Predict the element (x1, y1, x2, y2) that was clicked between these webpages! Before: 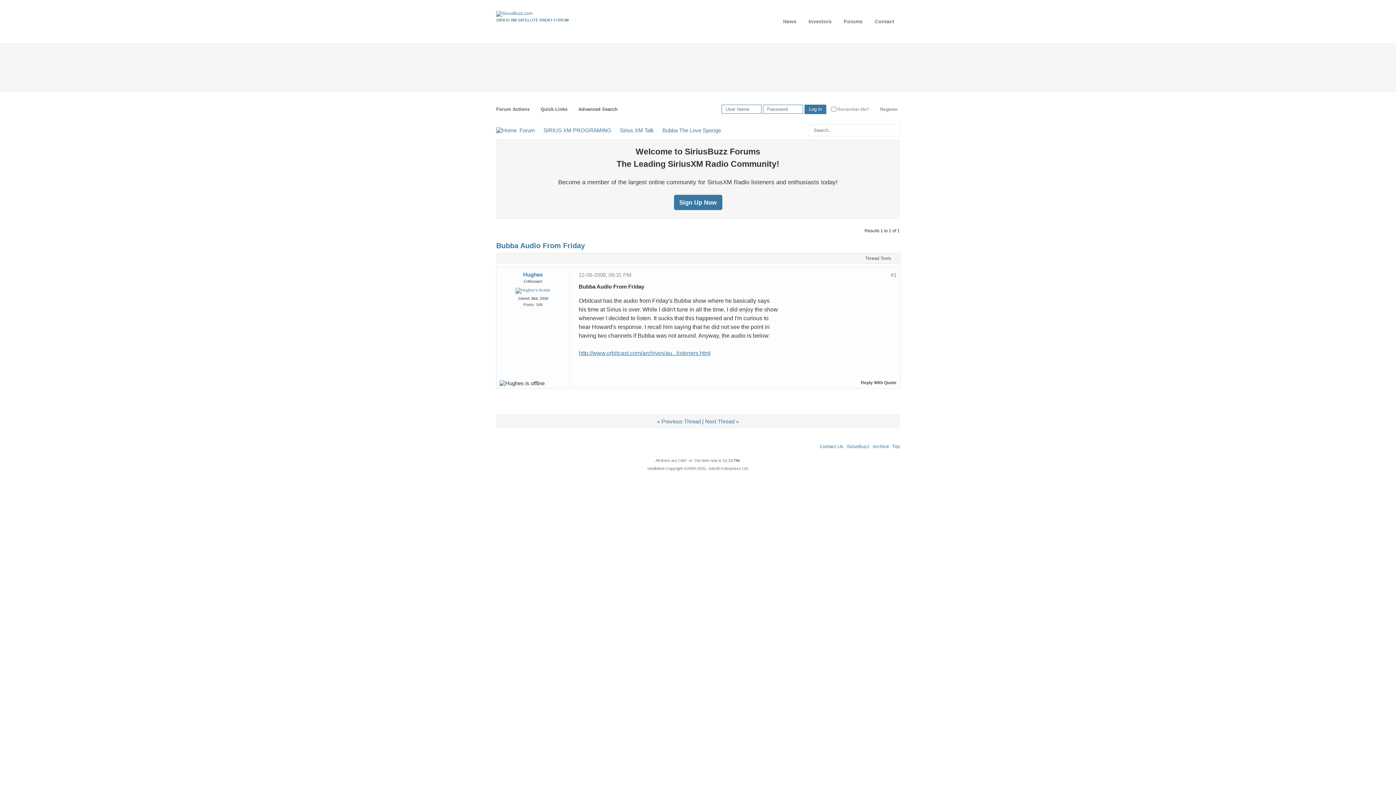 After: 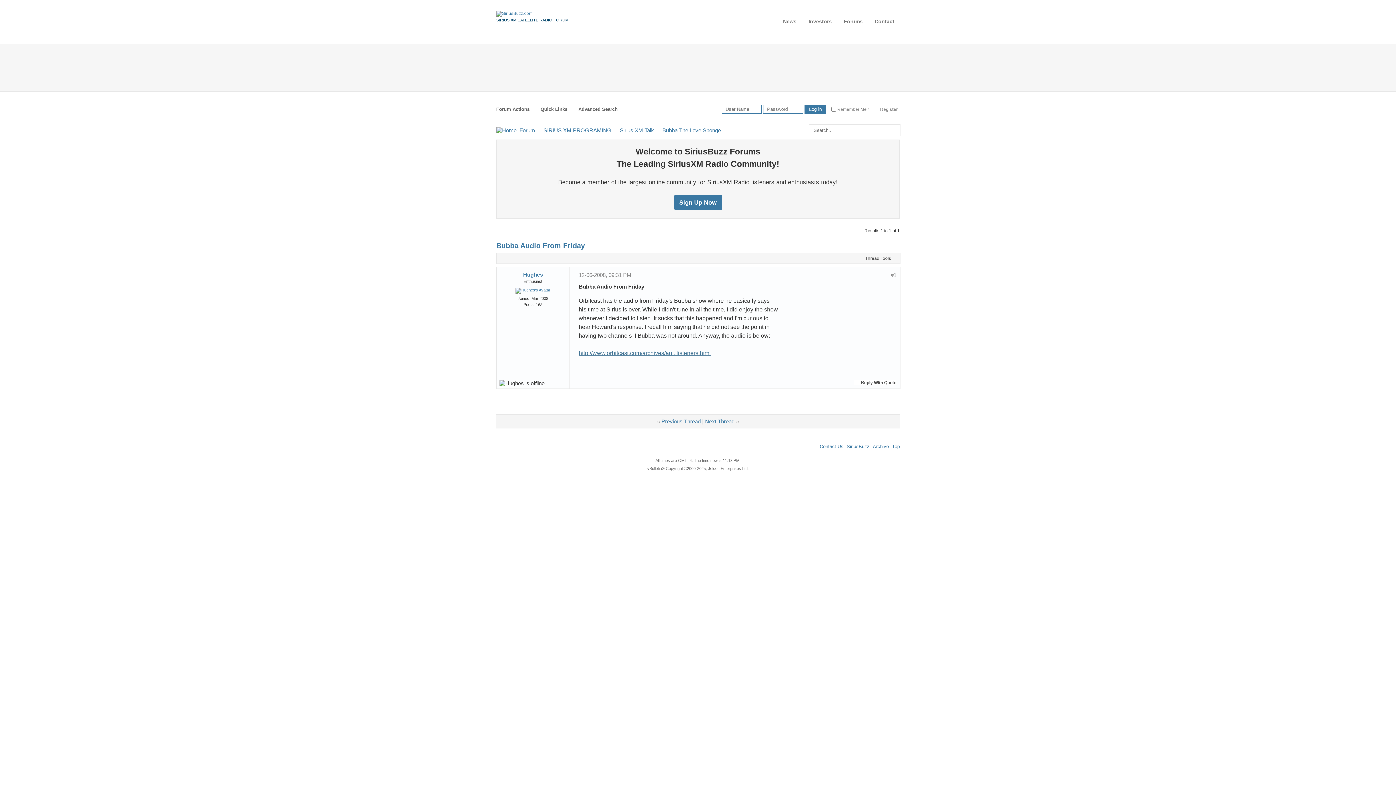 Action: bbox: (578, 350, 710, 356) label: http://www.orbitcast.com/archives/au...listeners.html